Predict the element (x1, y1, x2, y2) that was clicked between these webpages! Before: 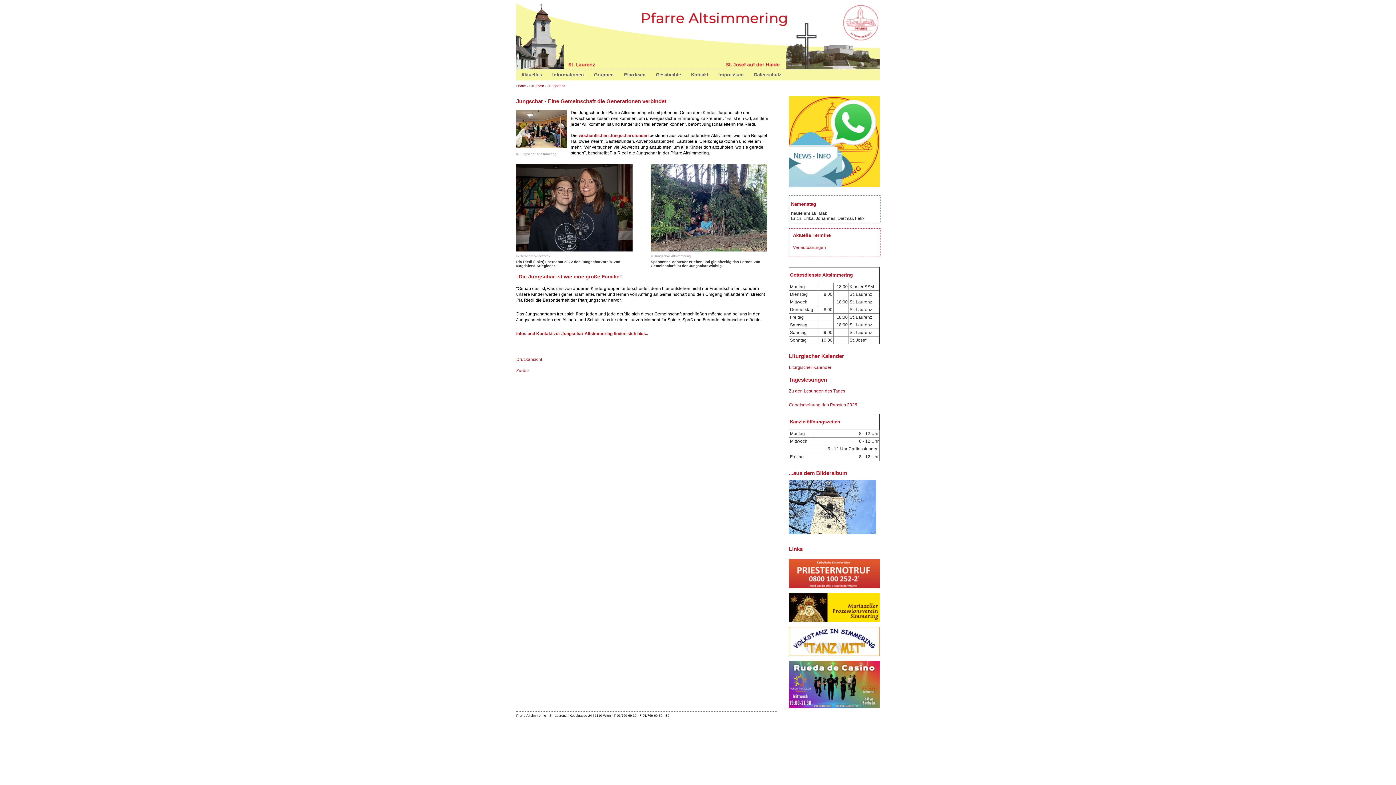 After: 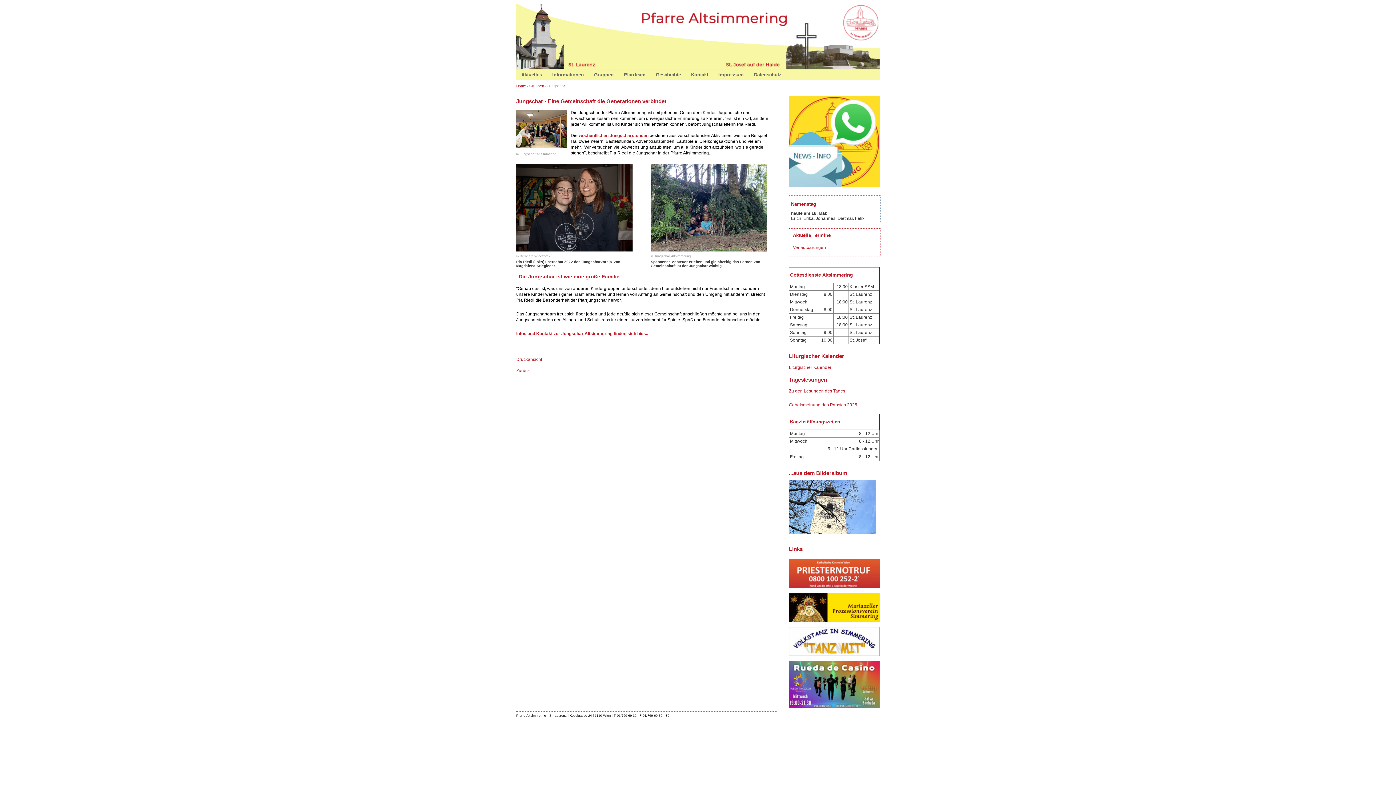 Action: bbox: (789, 652, 880, 657)